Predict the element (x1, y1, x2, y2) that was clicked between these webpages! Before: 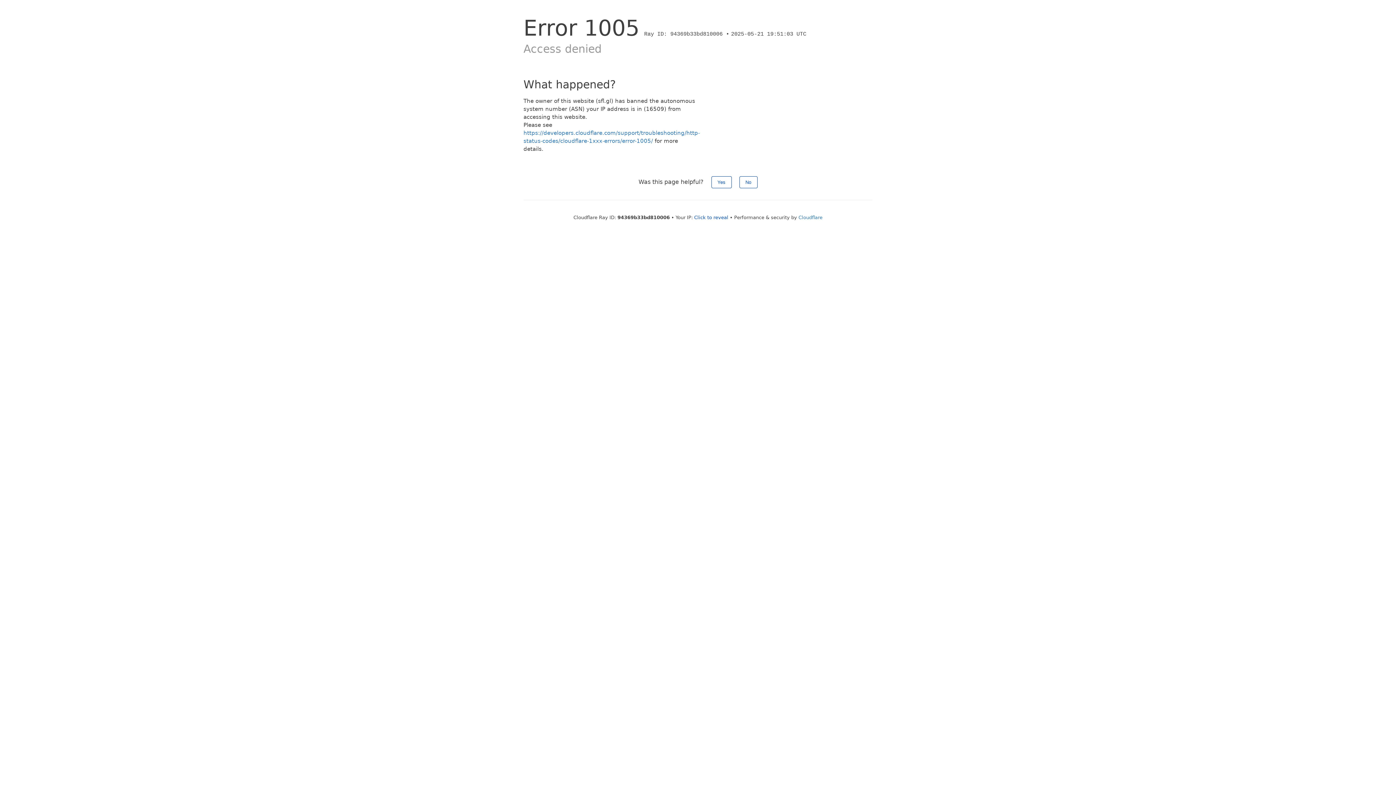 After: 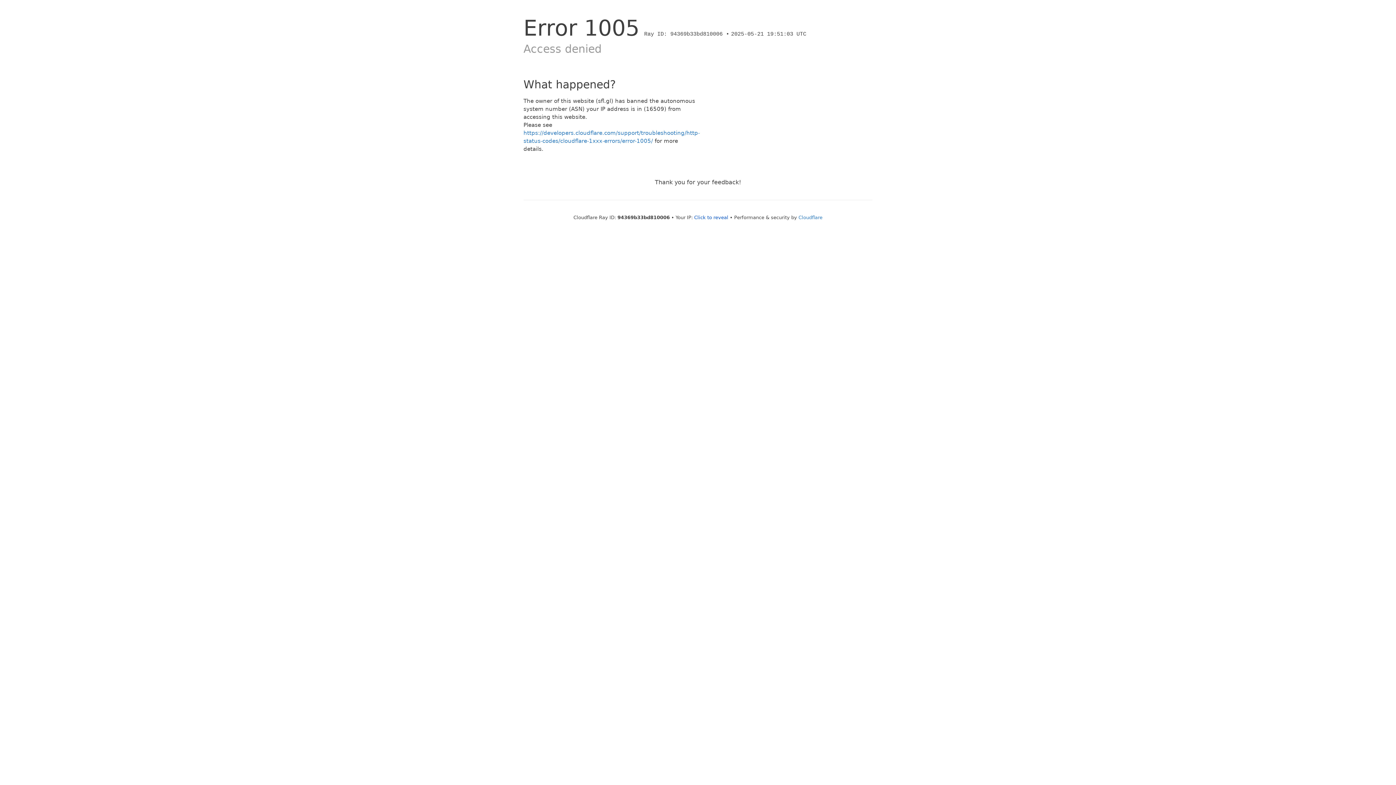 Action: label: Yes bbox: (711, 176, 731, 188)